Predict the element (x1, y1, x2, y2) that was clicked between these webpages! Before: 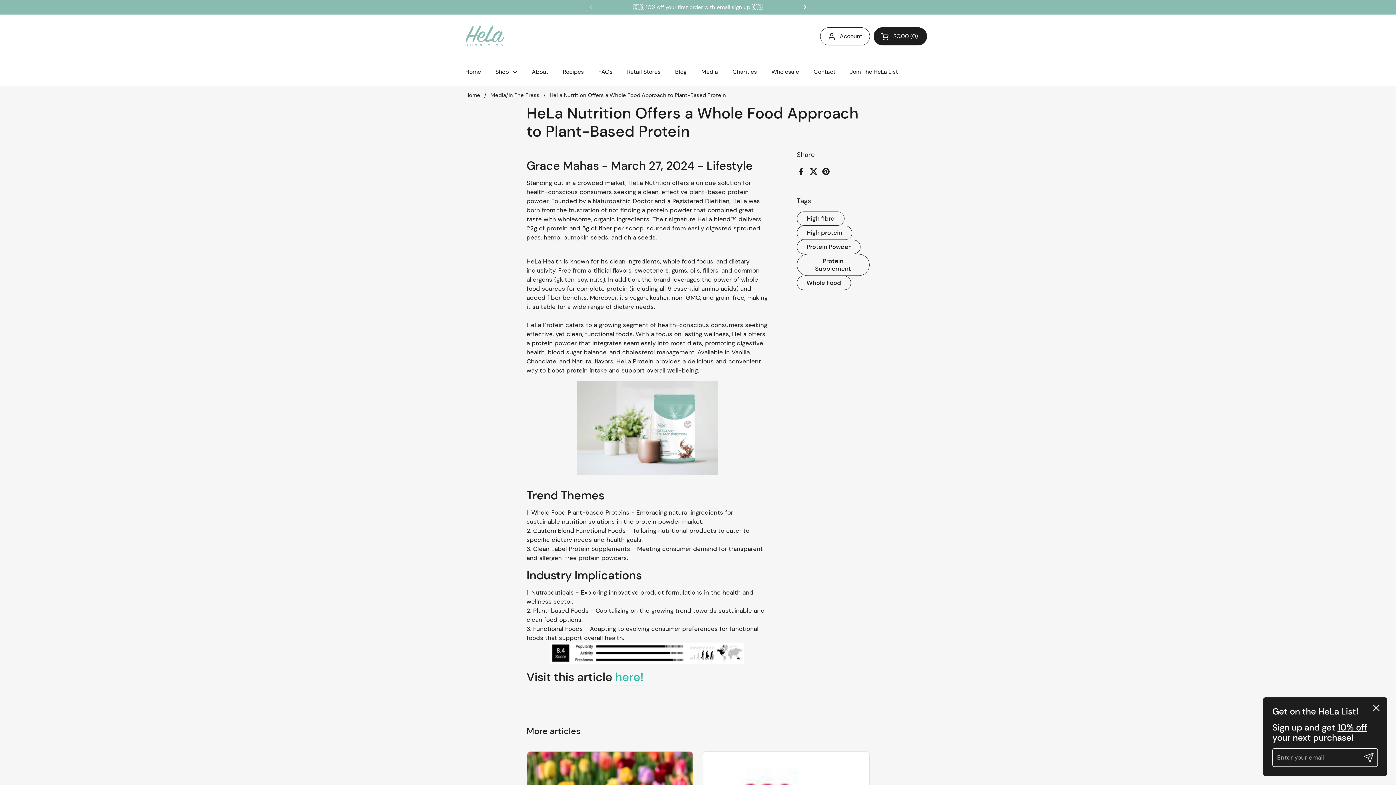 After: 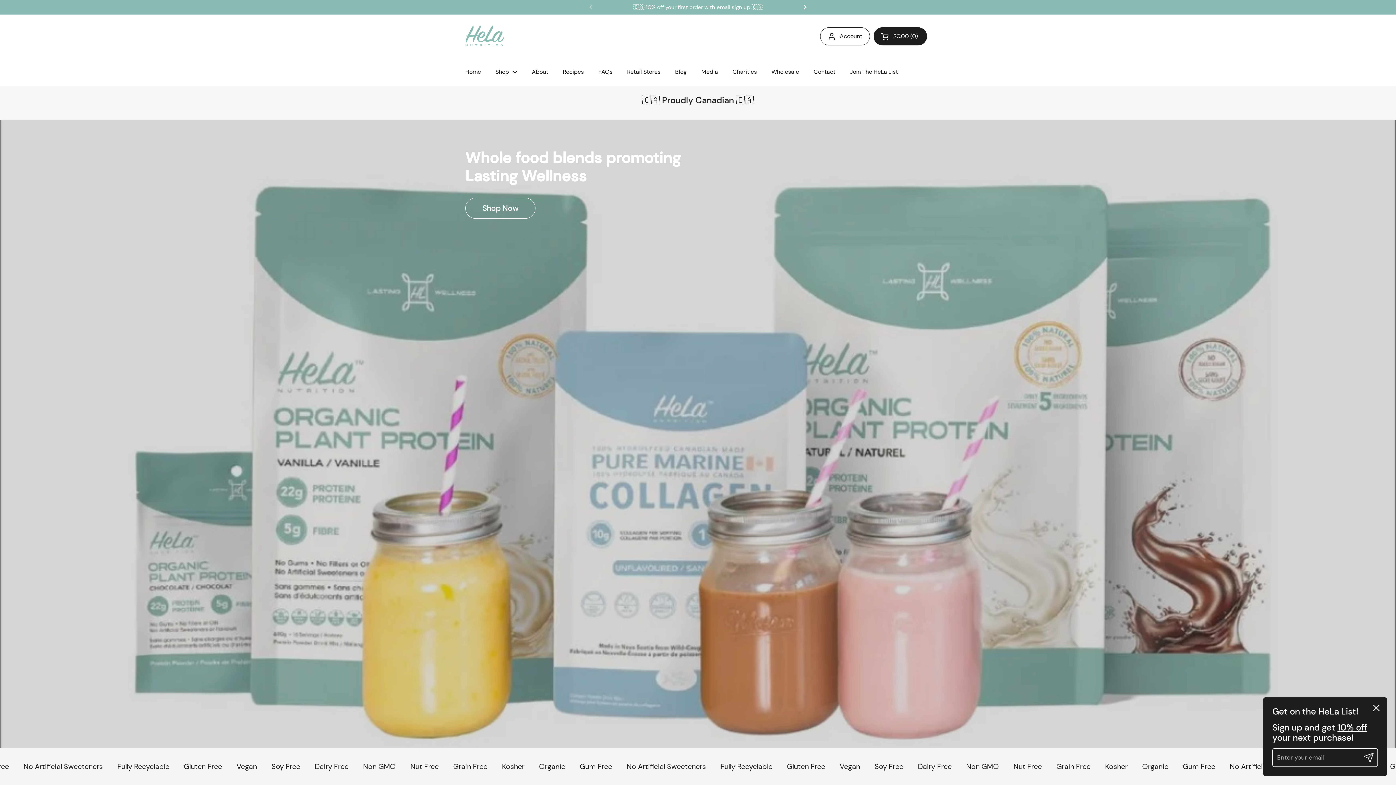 Action: label: Home bbox: (458, 63, 488, 80)